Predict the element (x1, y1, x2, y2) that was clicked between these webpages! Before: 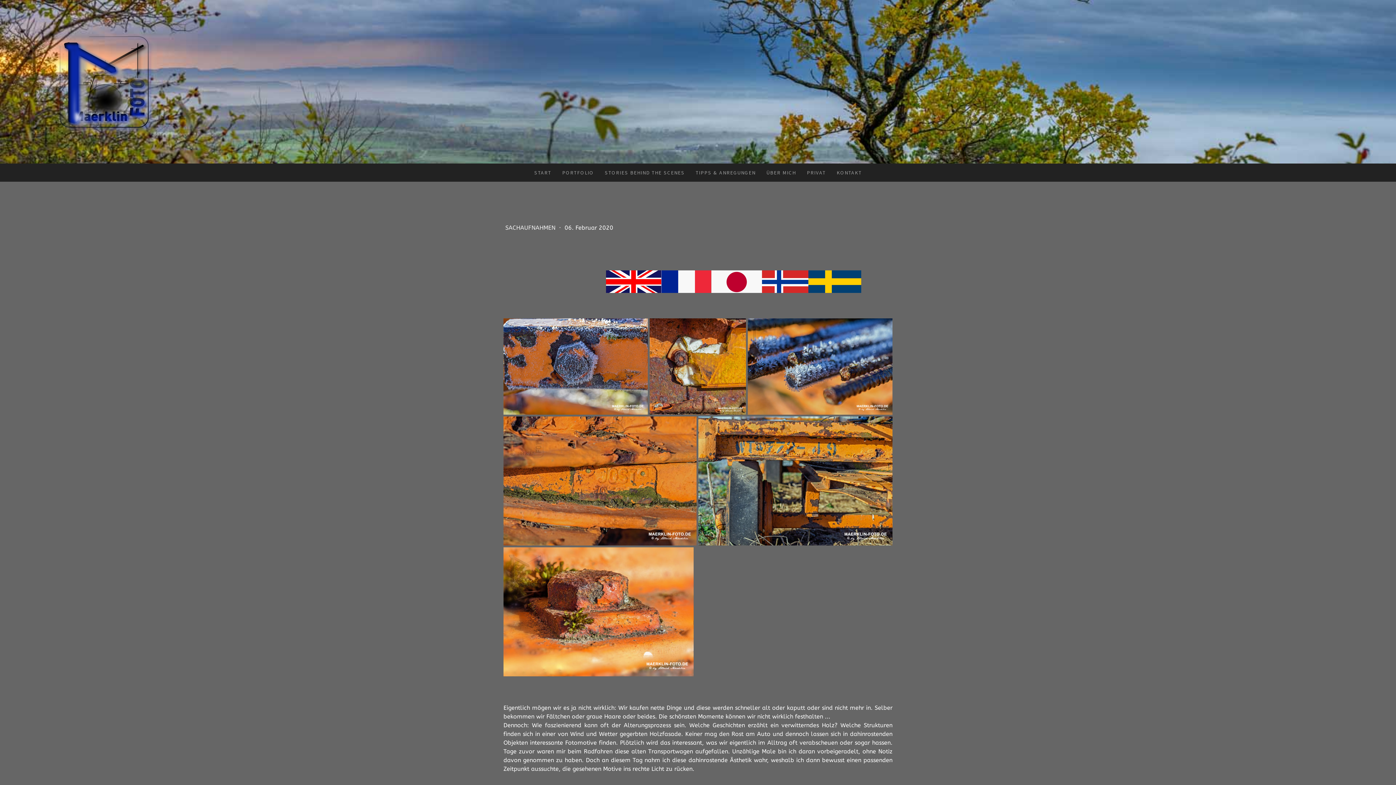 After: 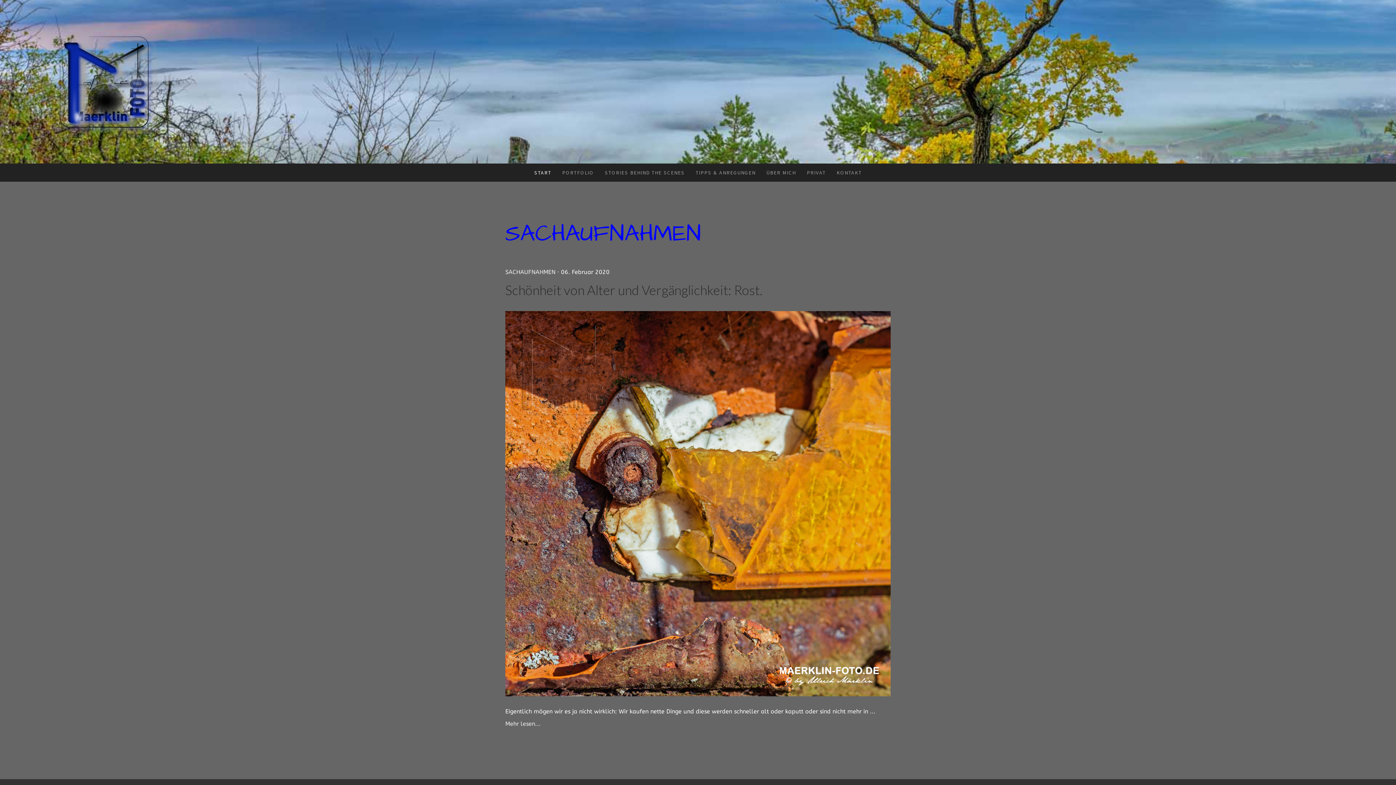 Action: label: SACHAUFNAHMEN  bbox: (505, 224, 557, 231)